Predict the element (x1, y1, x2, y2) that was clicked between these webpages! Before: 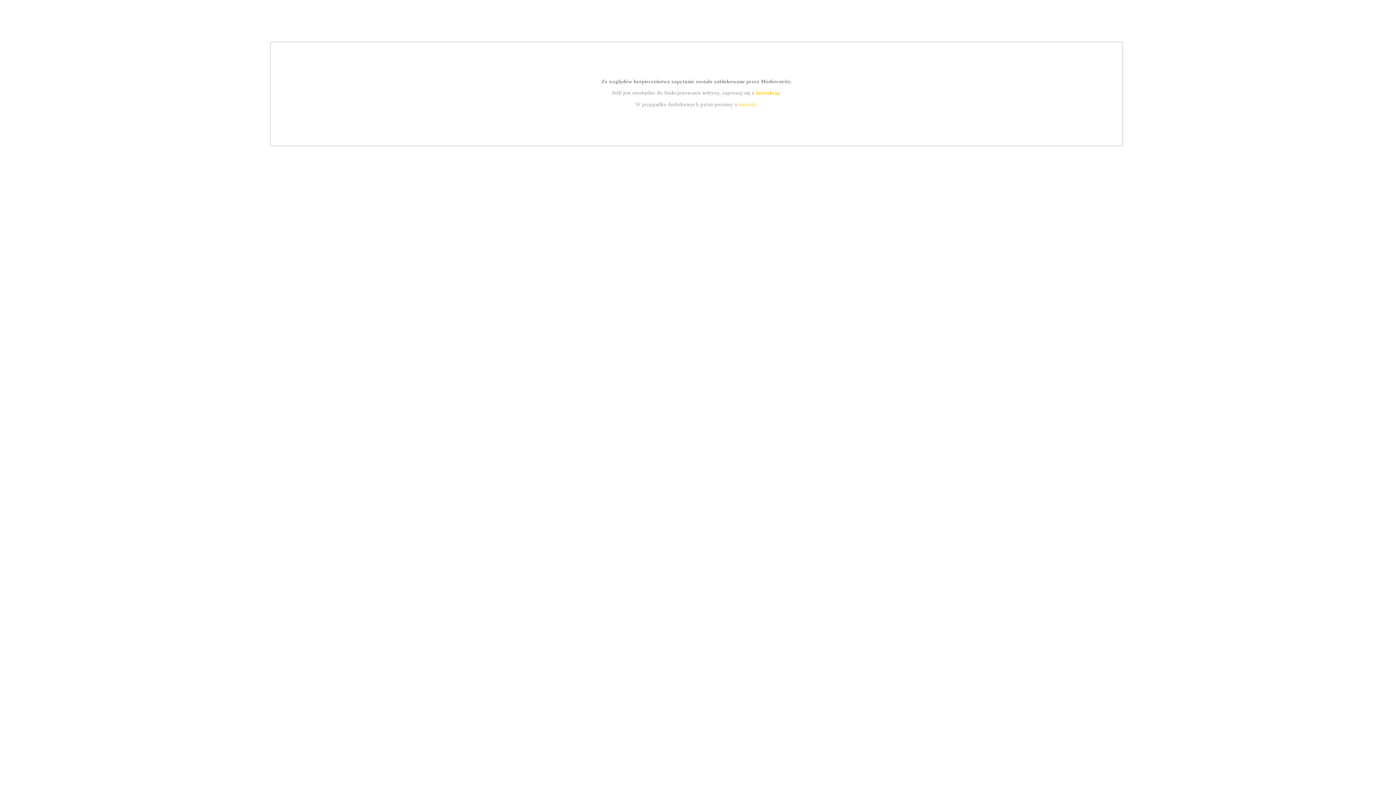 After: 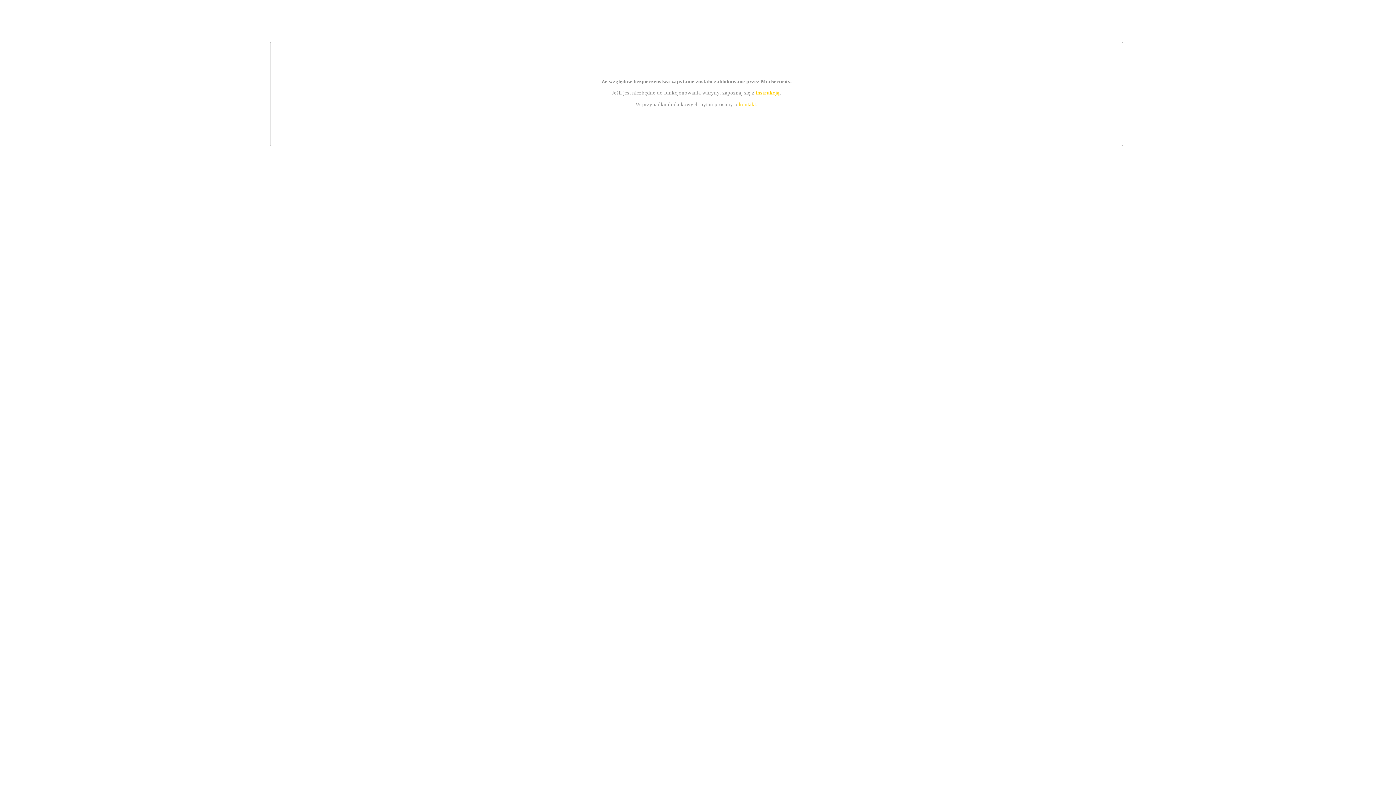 Action: label: instrukcją bbox: (755, 89, 779, 95)